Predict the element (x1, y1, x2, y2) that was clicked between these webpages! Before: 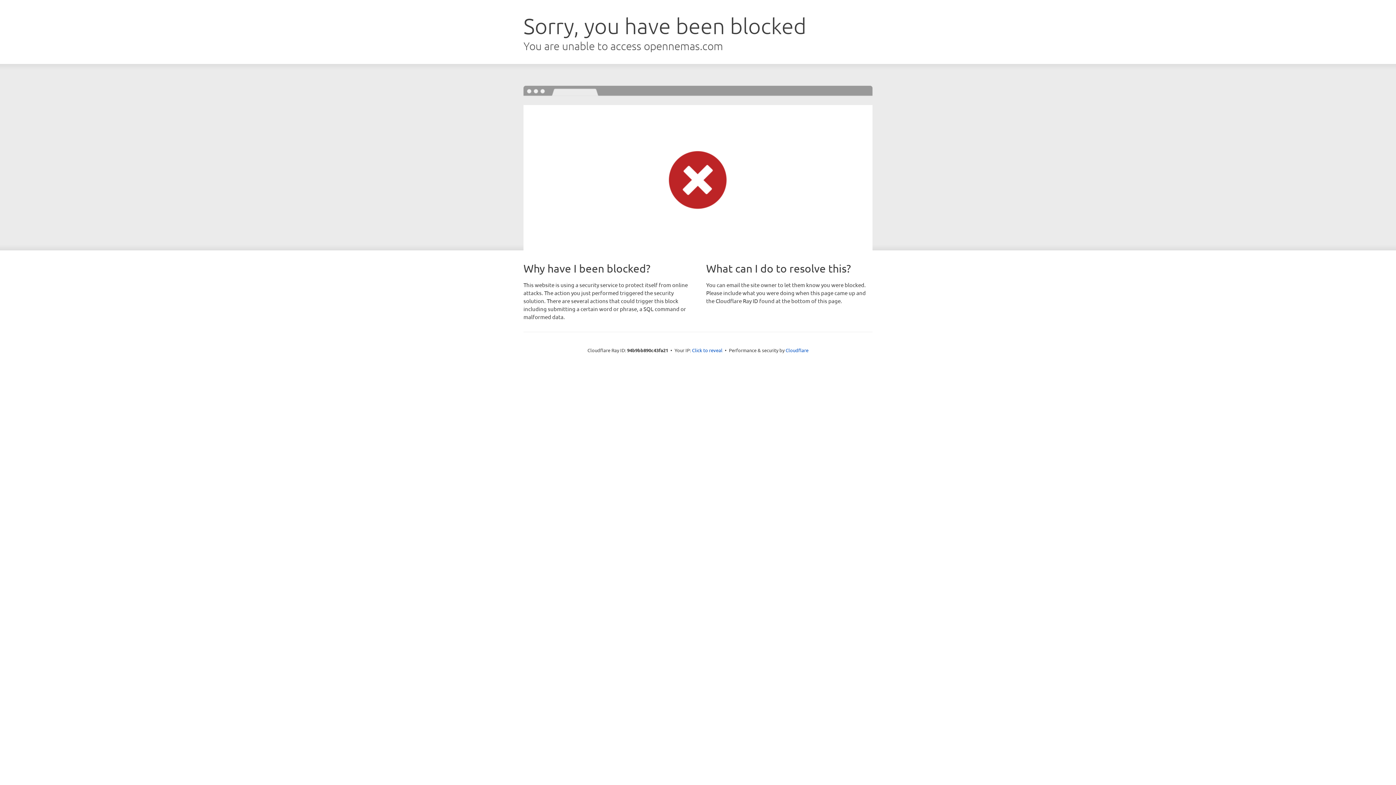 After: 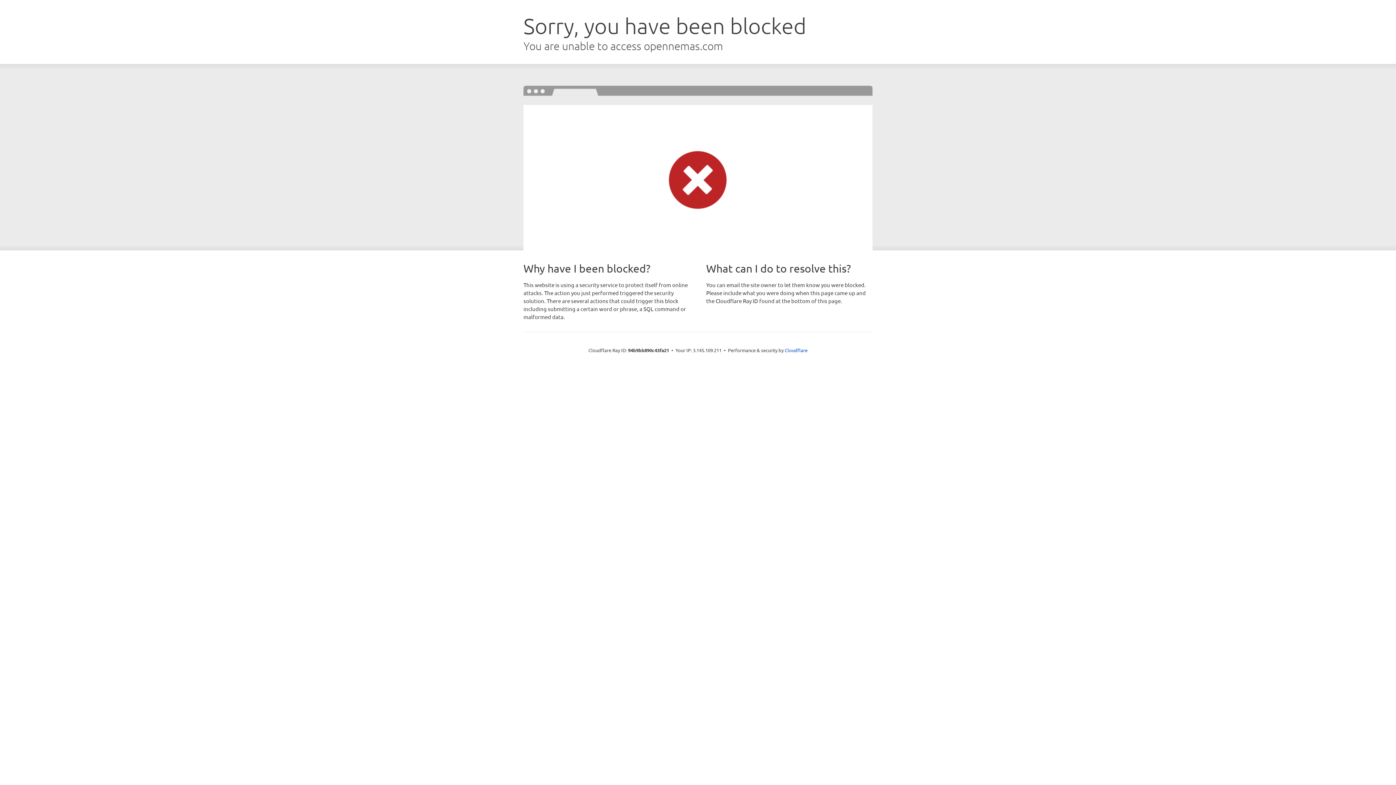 Action: label: Click to reveal bbox: (692, 346, 722, 353)